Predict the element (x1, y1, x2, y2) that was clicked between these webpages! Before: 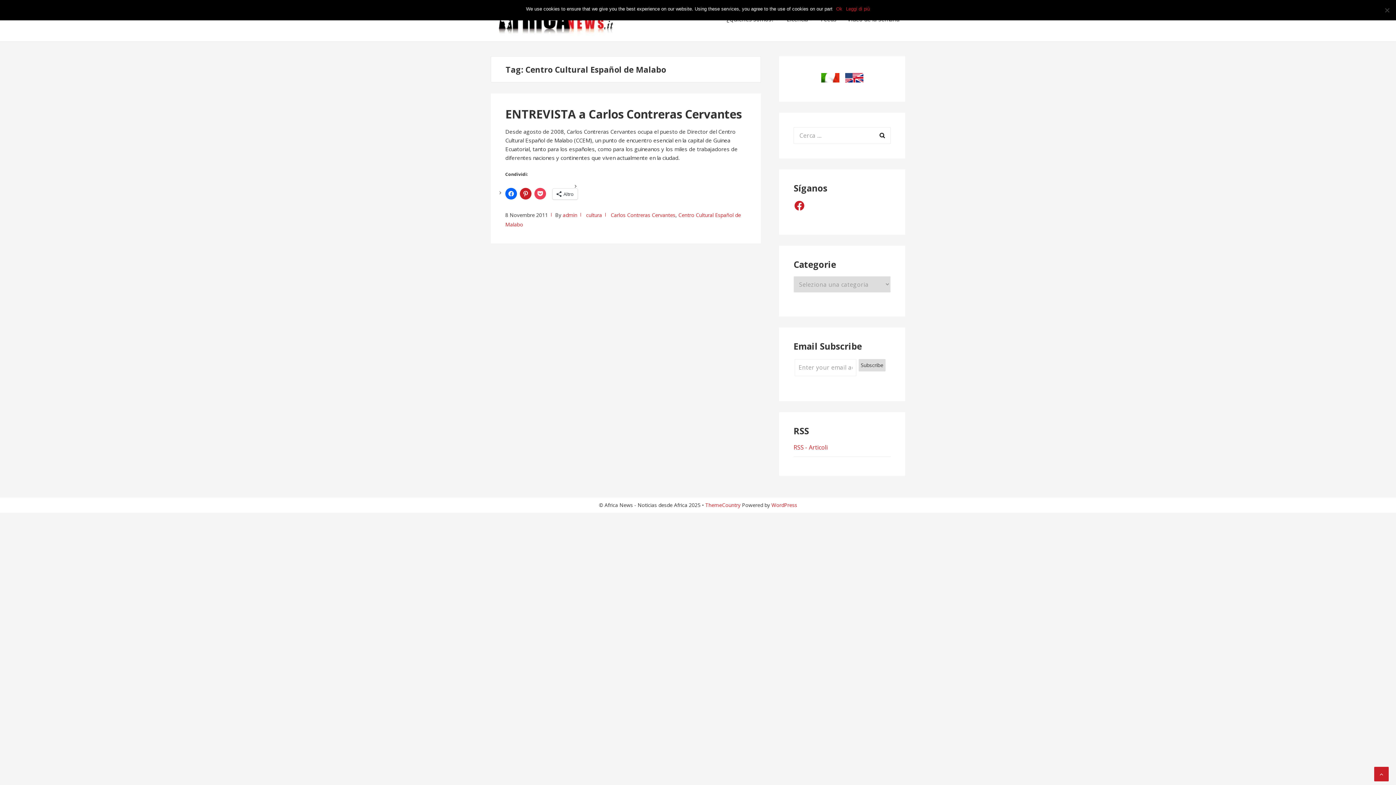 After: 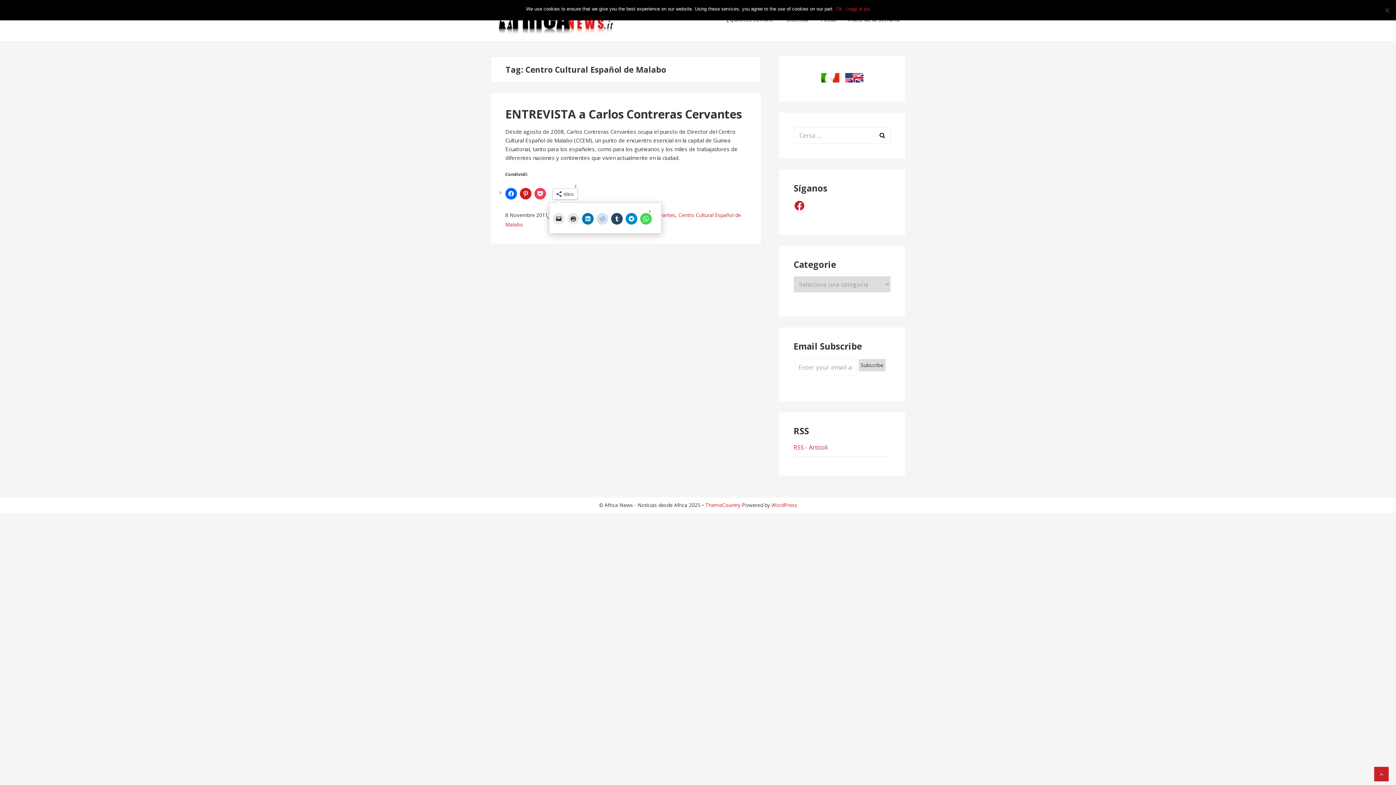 Action: bbox: (552, 188, 577, 199) label: Altro